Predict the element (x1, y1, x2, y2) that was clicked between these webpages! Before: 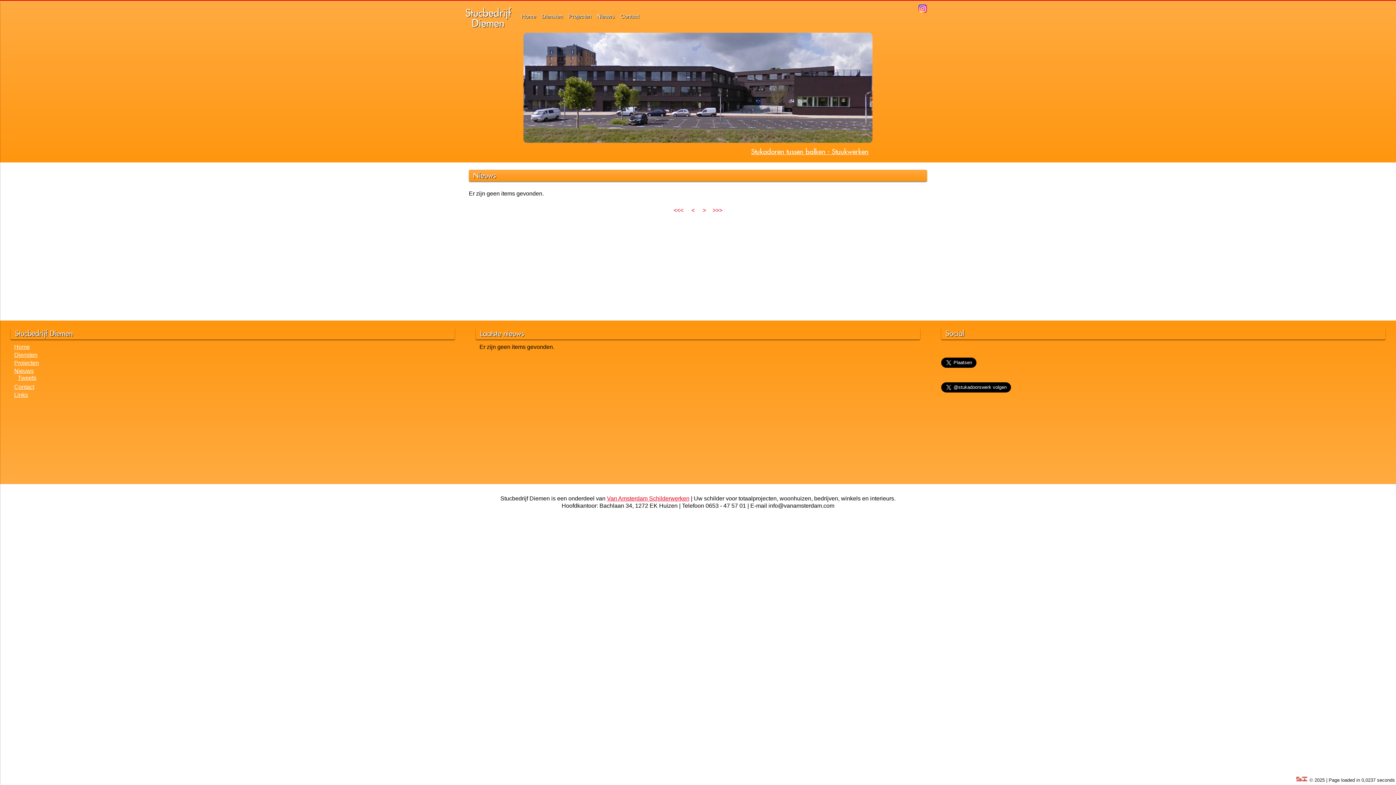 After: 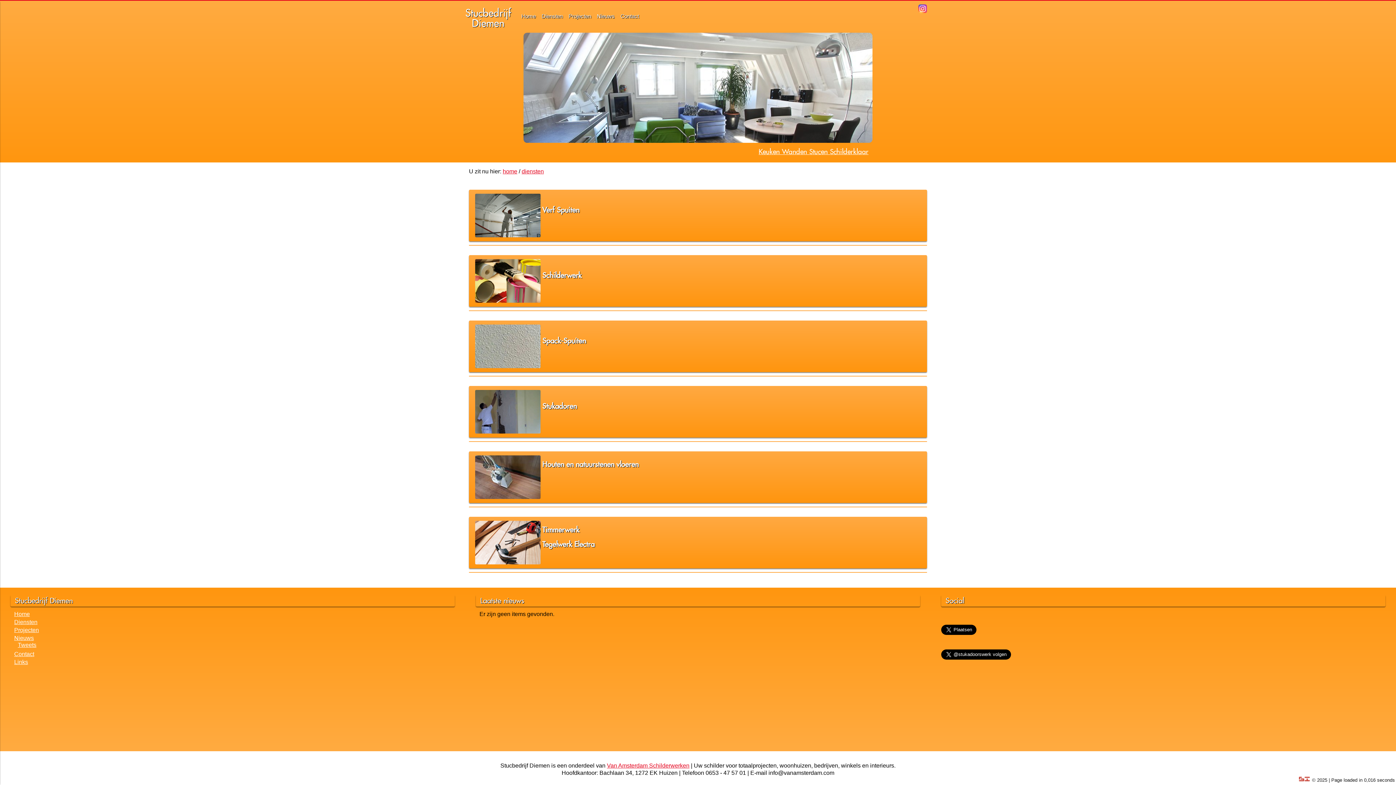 Action: bbox: (14, 352, 37, 358) label: Diensten